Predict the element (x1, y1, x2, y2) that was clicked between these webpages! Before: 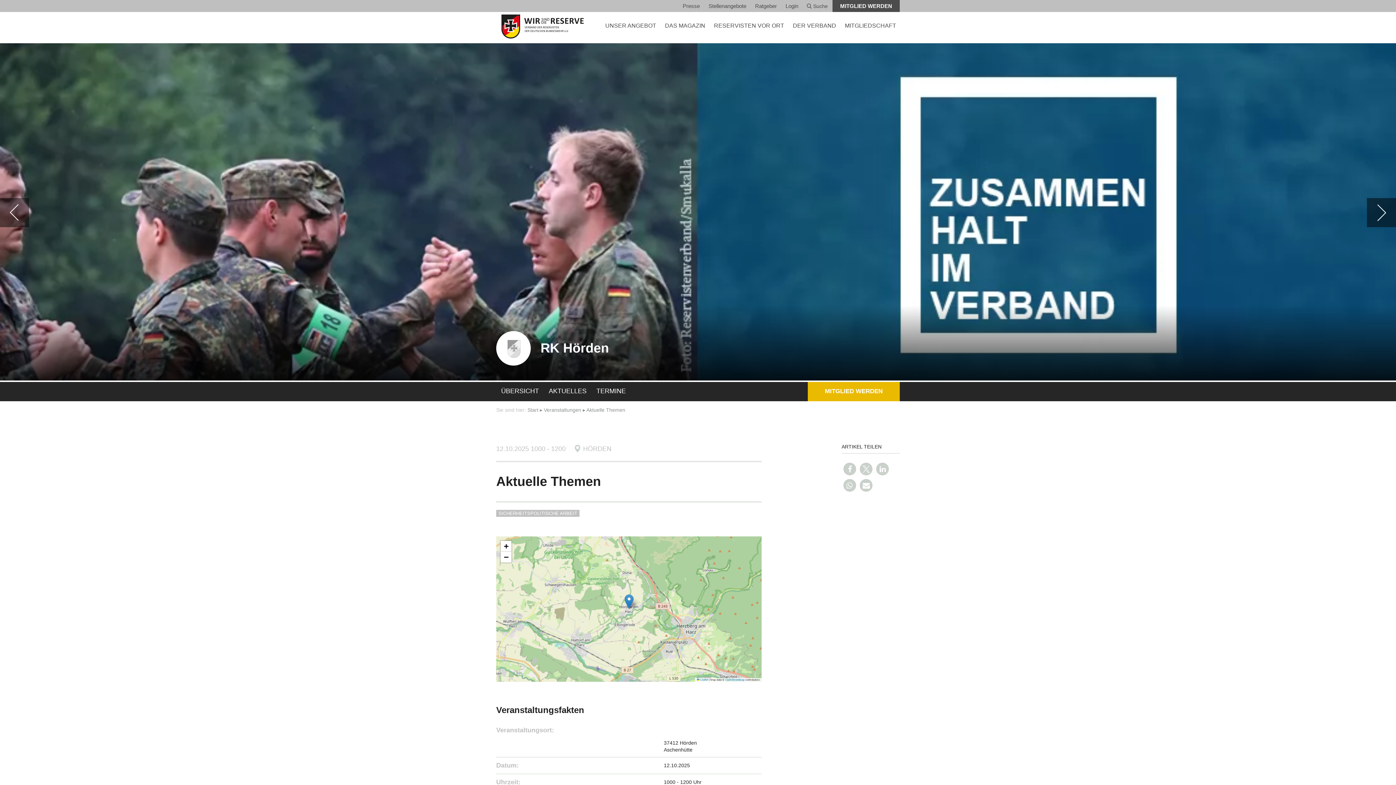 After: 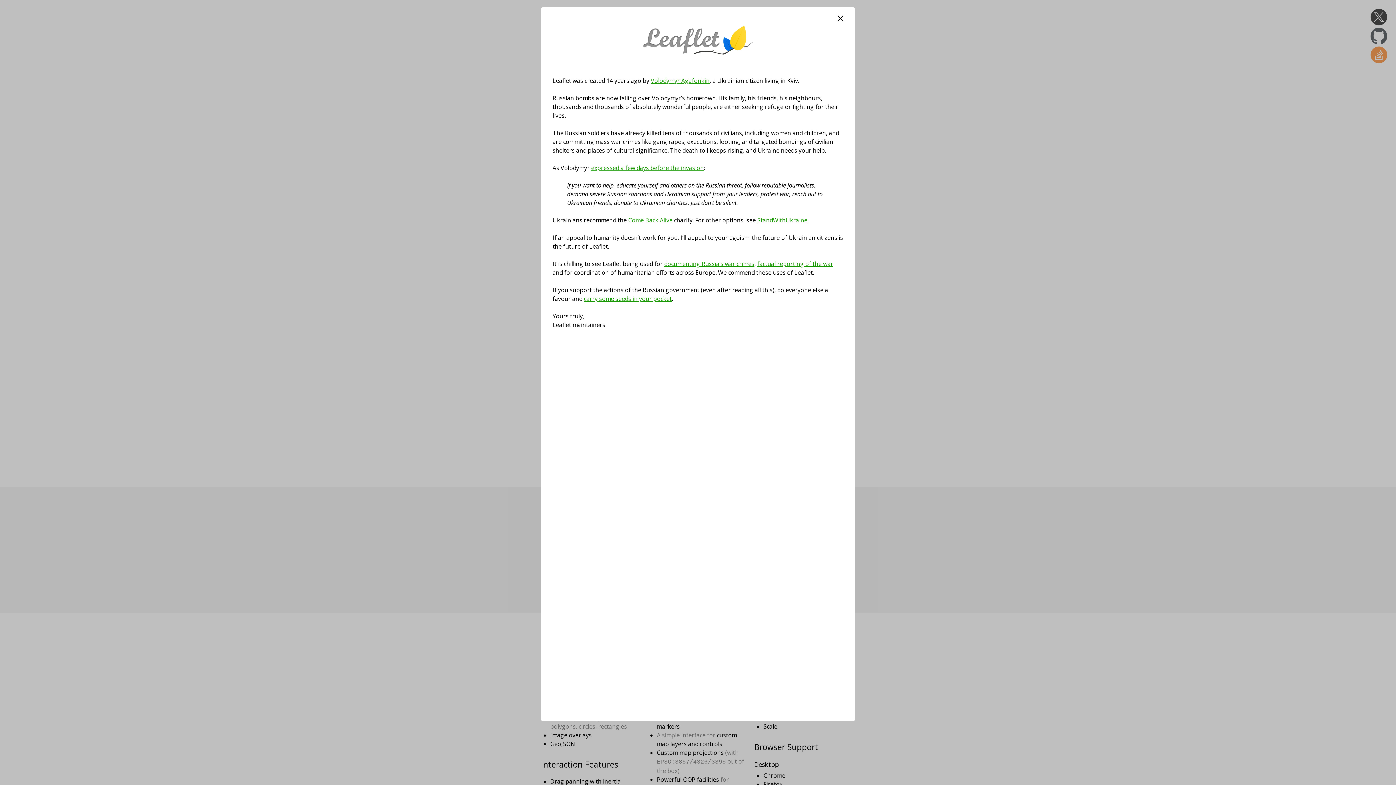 Action: label:  Leaf­let bbox: (696, 678, 708, 681)